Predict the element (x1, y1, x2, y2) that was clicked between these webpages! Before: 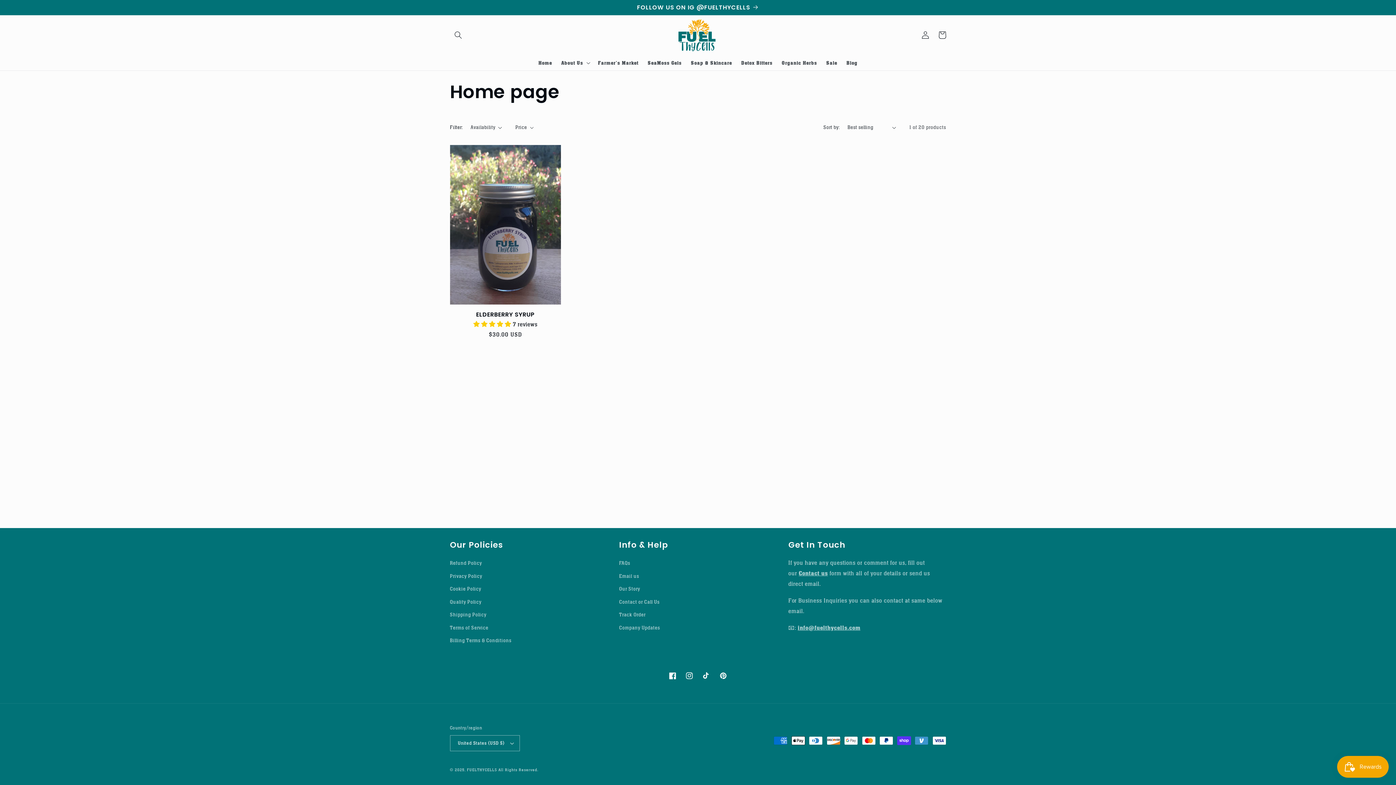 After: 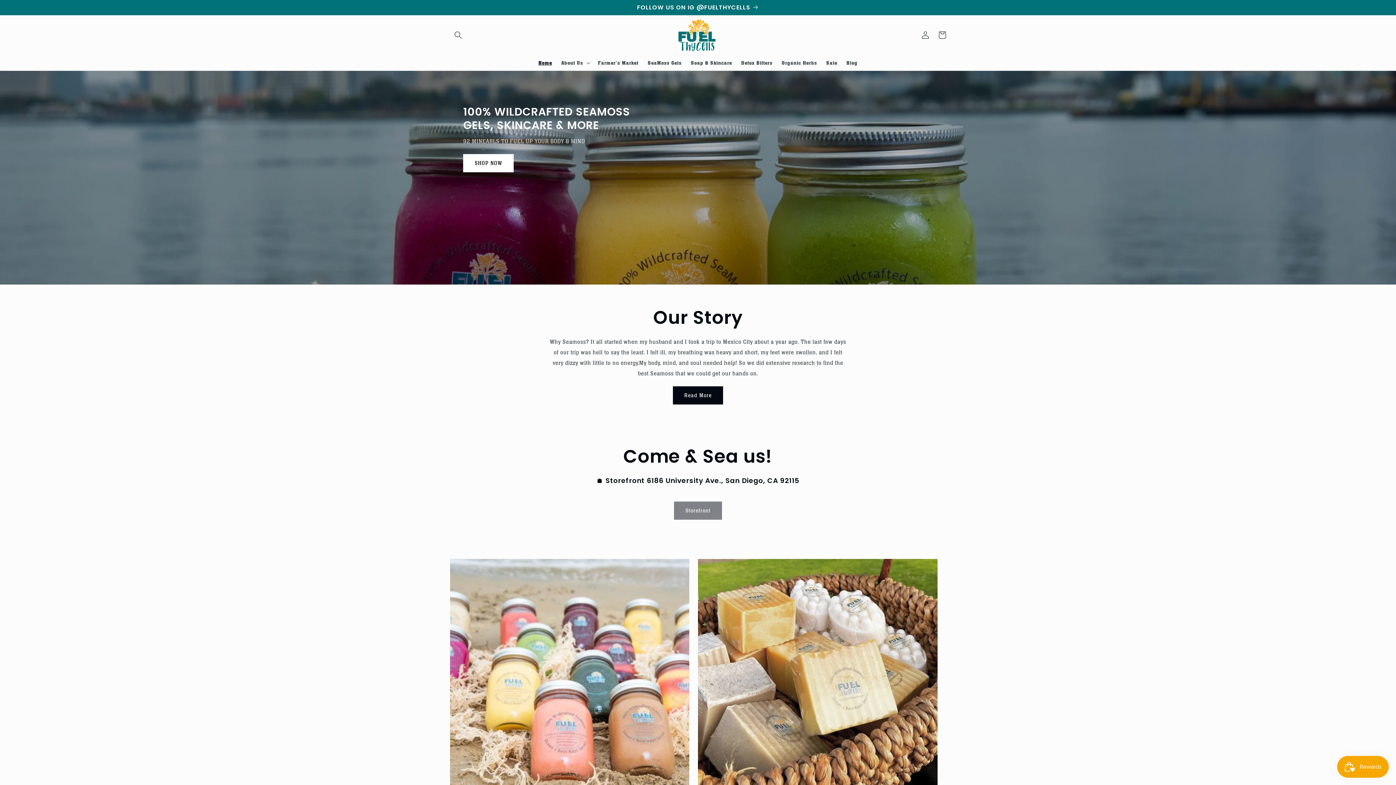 Action: bbox: (467, 767, 497, 772) label: FUELTHYCELLS